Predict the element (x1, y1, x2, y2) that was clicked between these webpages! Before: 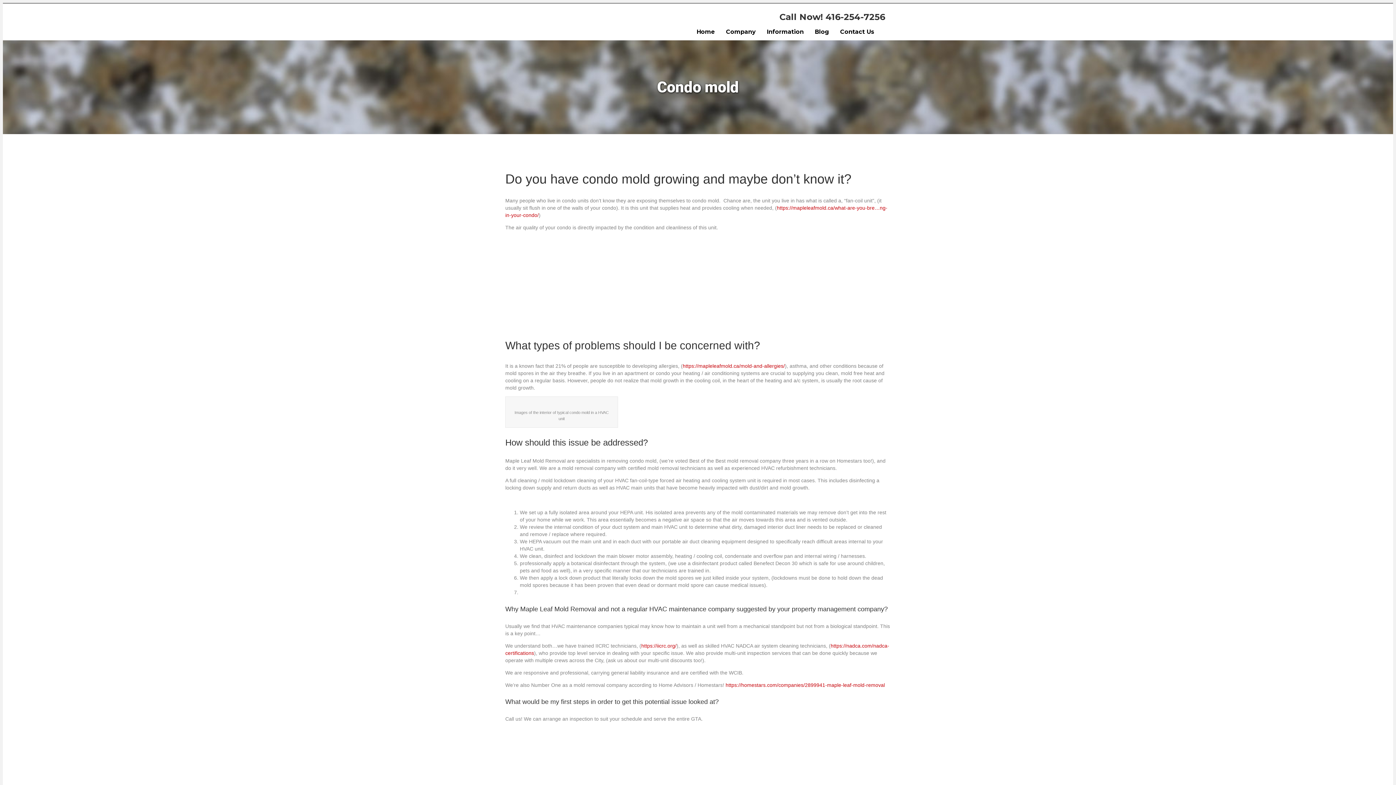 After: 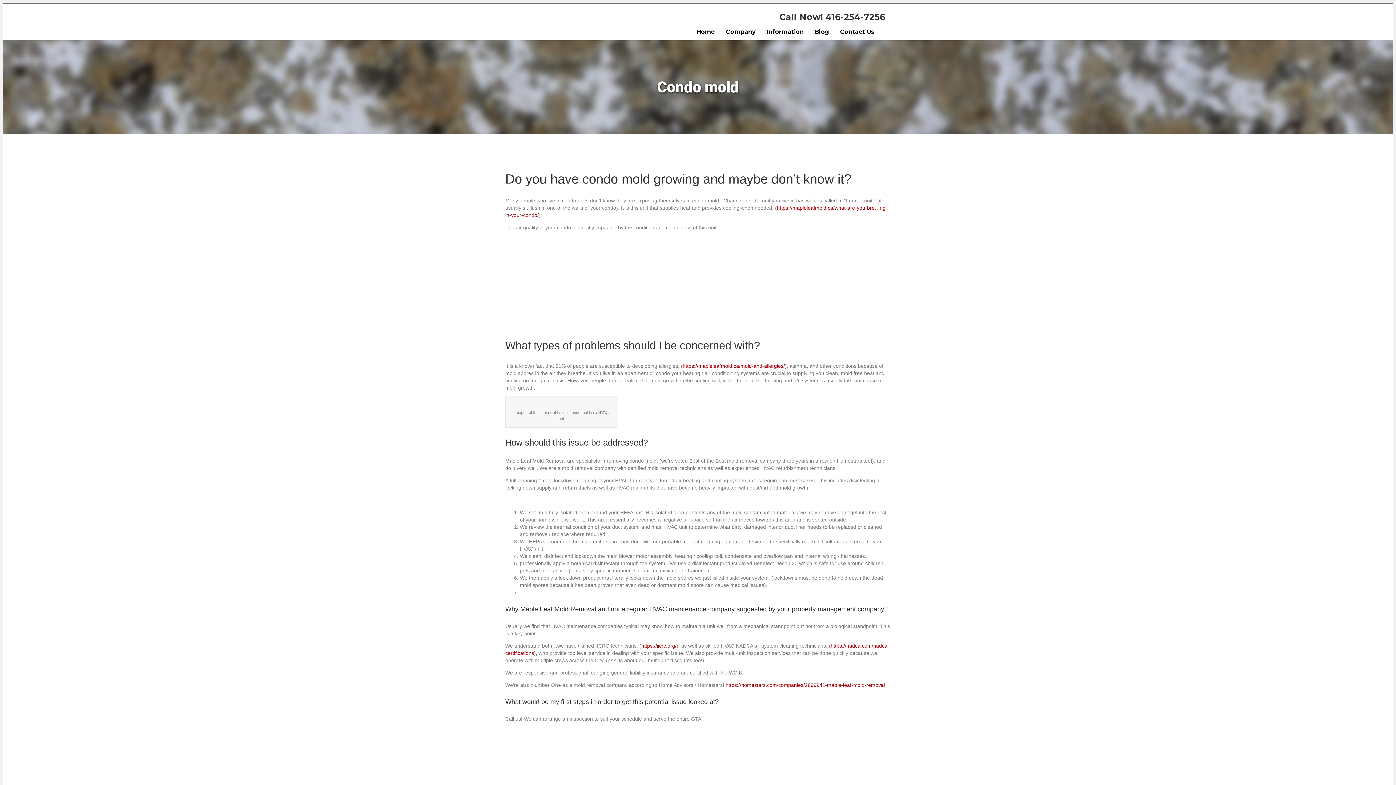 Action: bbox: (881, 24, 889, 32)